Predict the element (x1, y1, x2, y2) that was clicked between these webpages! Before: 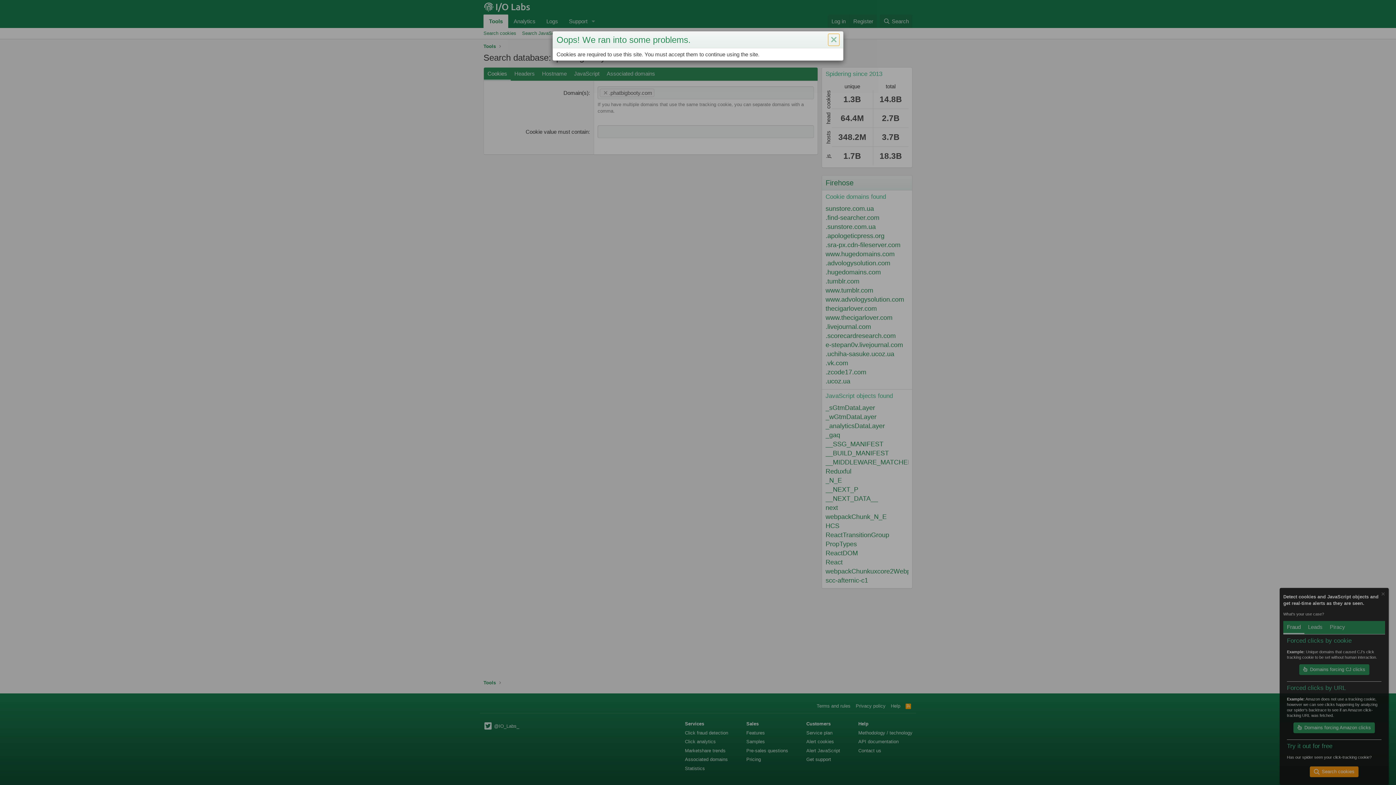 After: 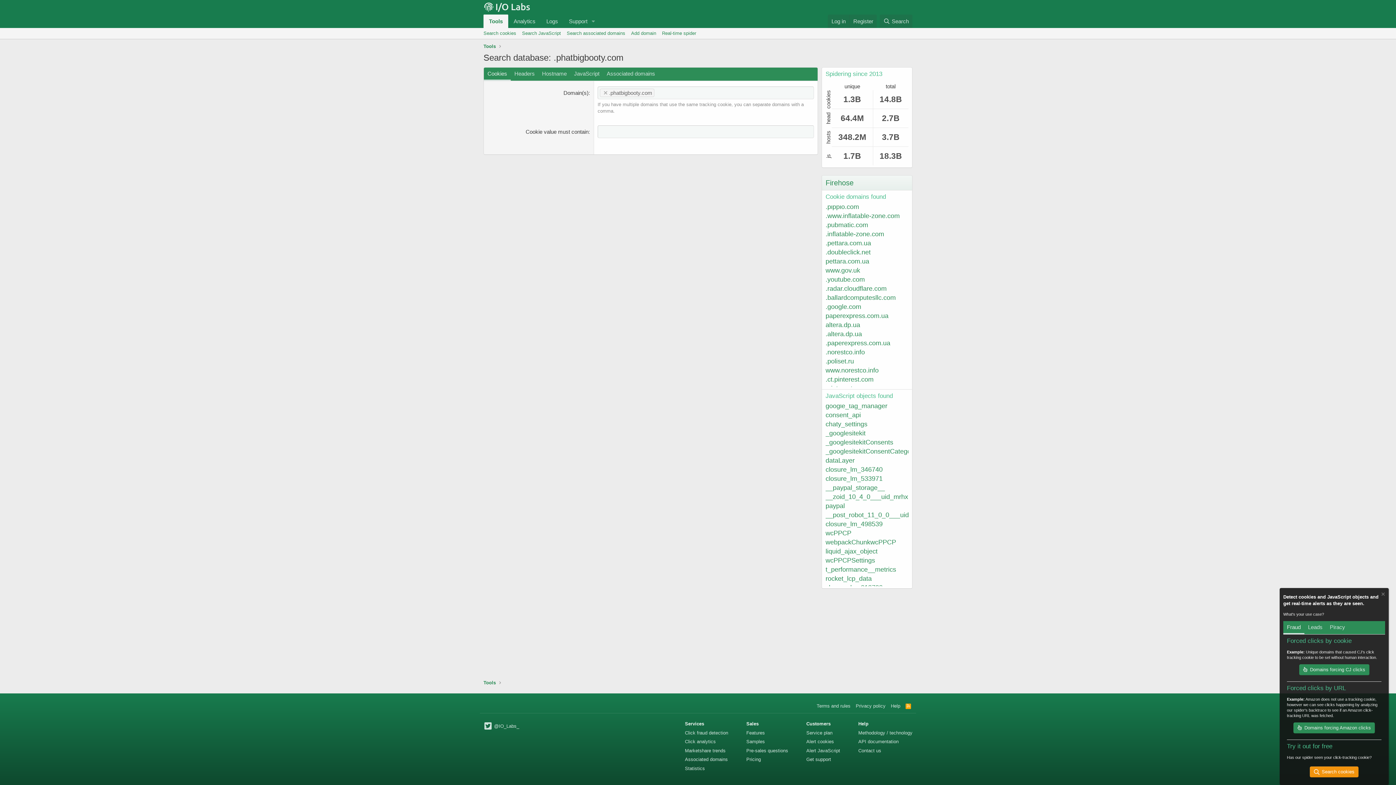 Action: bbox: (828, 33, 839, 45) label: Close